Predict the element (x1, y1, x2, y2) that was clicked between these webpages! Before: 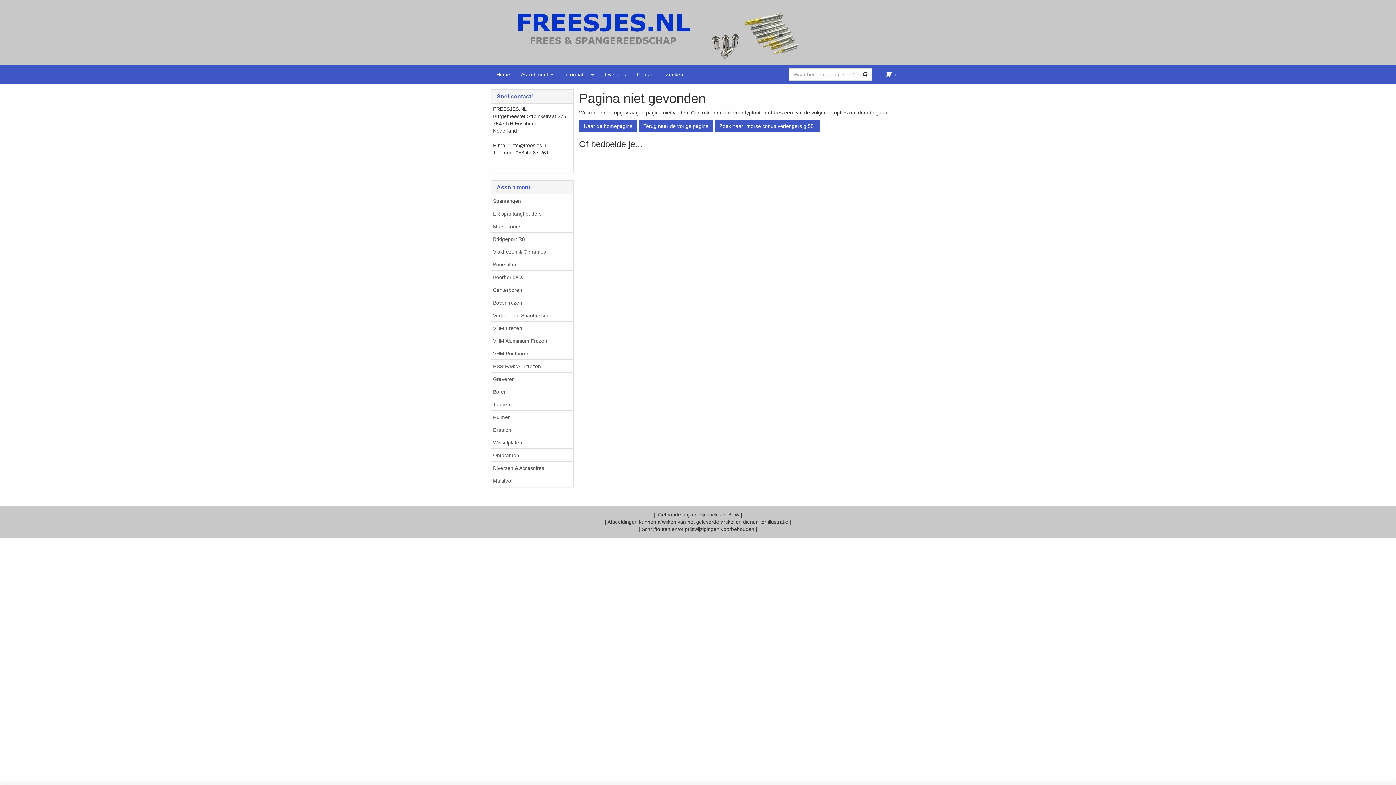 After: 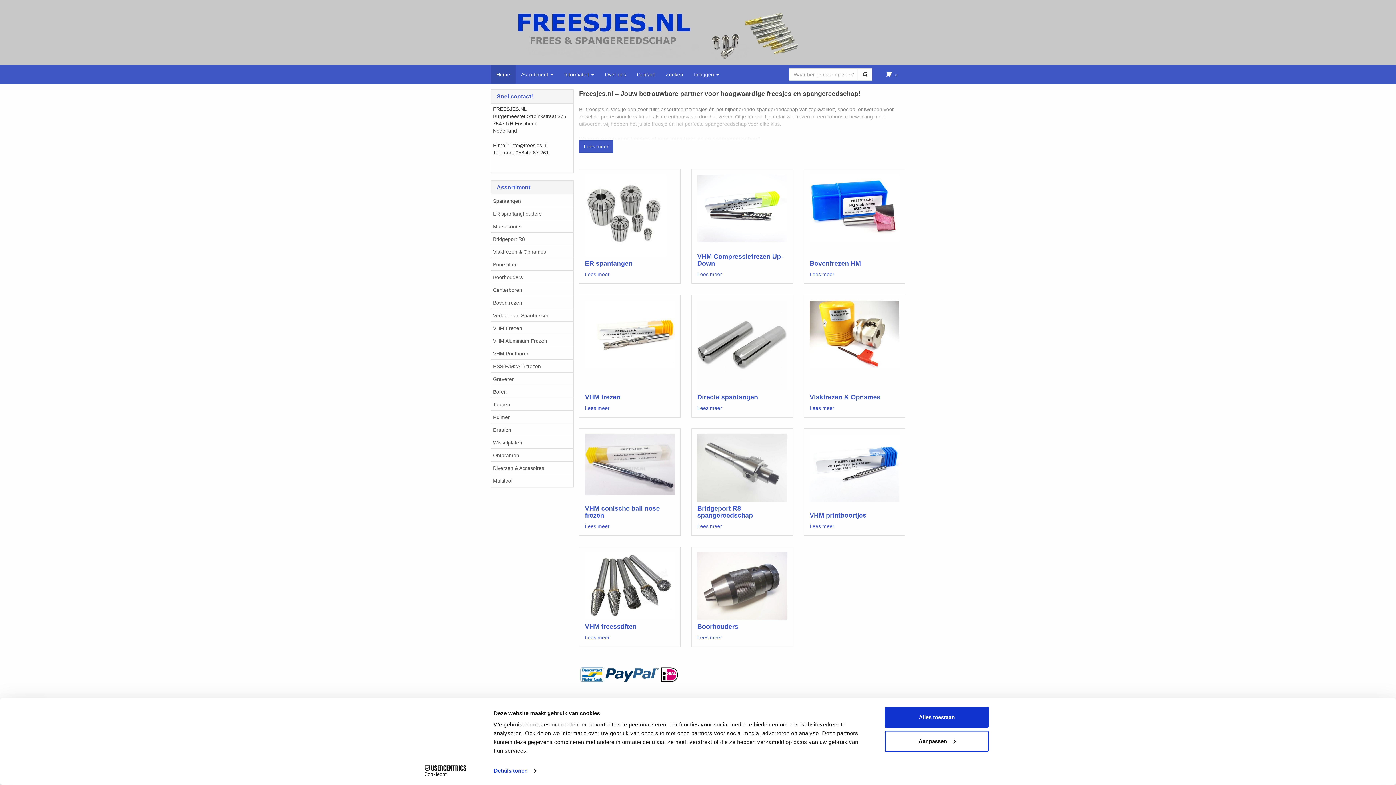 Action: bbox: (490, 65, 515, 83) label: Home